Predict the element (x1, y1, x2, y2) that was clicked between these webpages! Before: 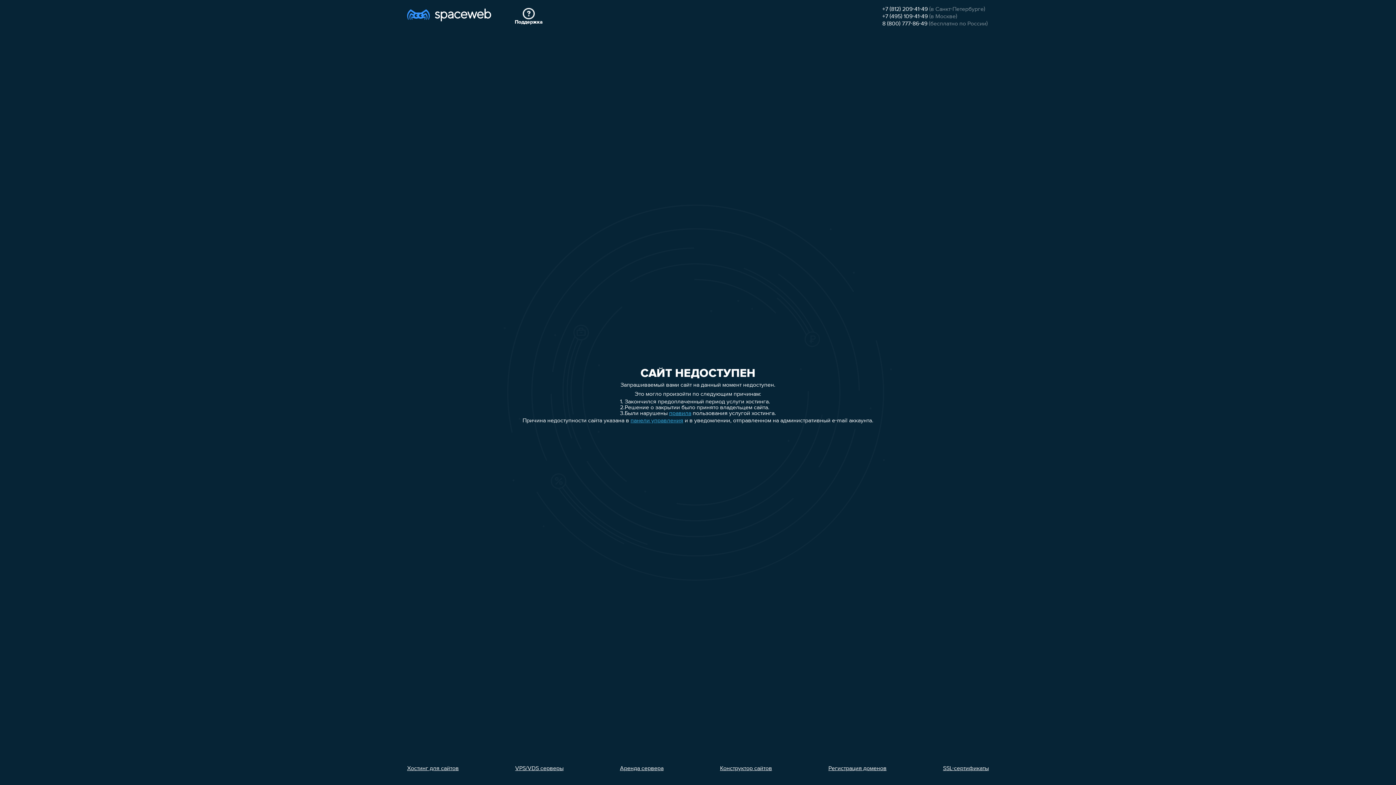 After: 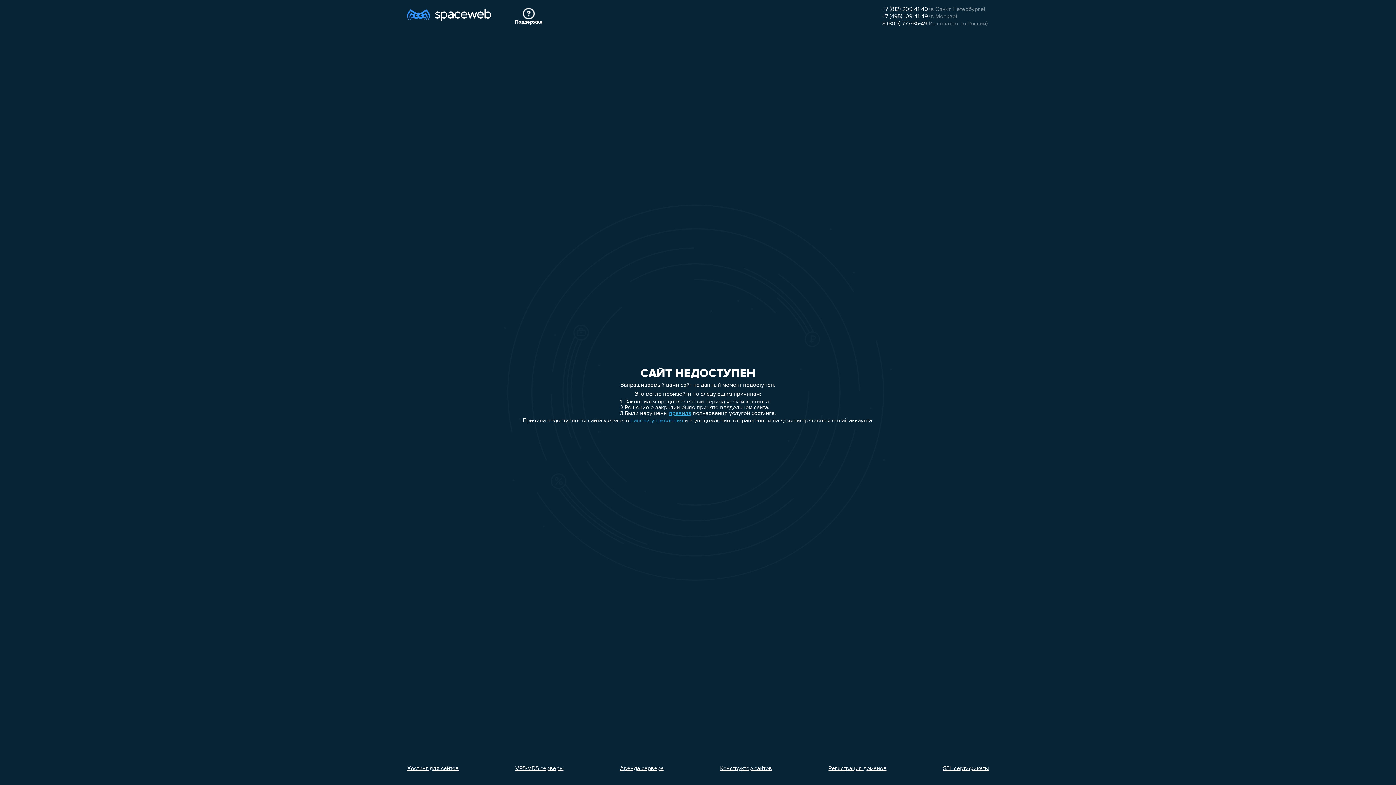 Action: bbox: (407, 766, 458, 772) label: Хостинг для сайтов